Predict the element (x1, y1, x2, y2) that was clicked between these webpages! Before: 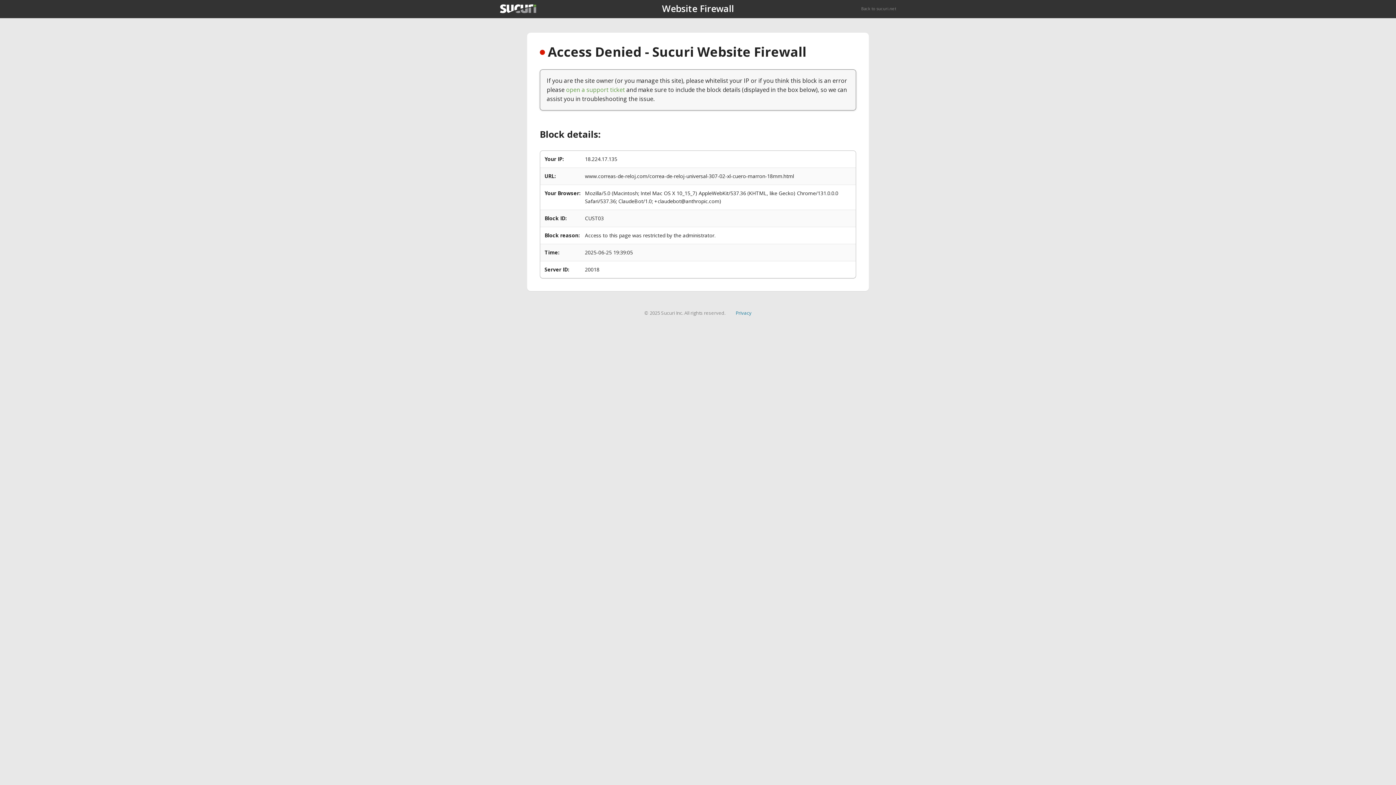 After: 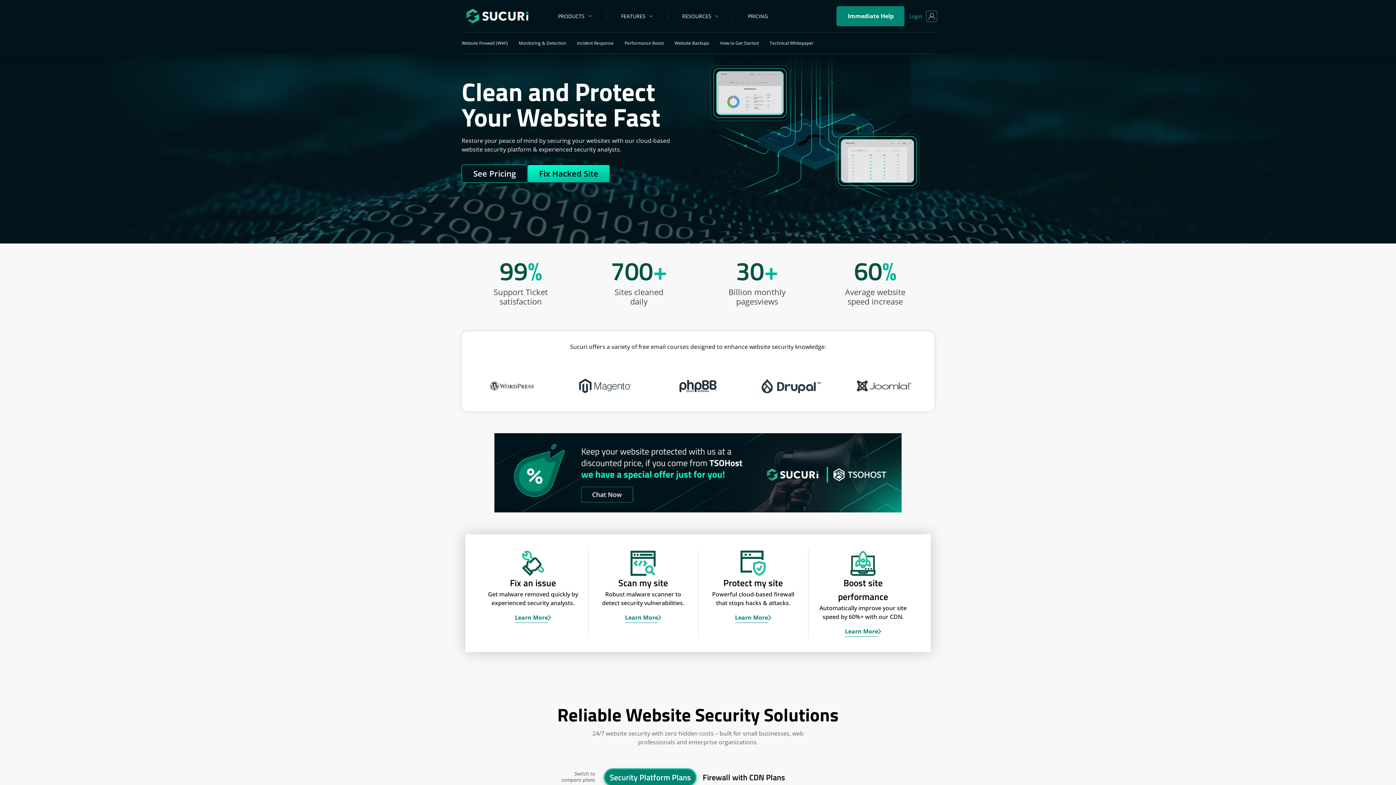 Action: bbox: (861, 5, 896, 11) label: Back to sucuri.net